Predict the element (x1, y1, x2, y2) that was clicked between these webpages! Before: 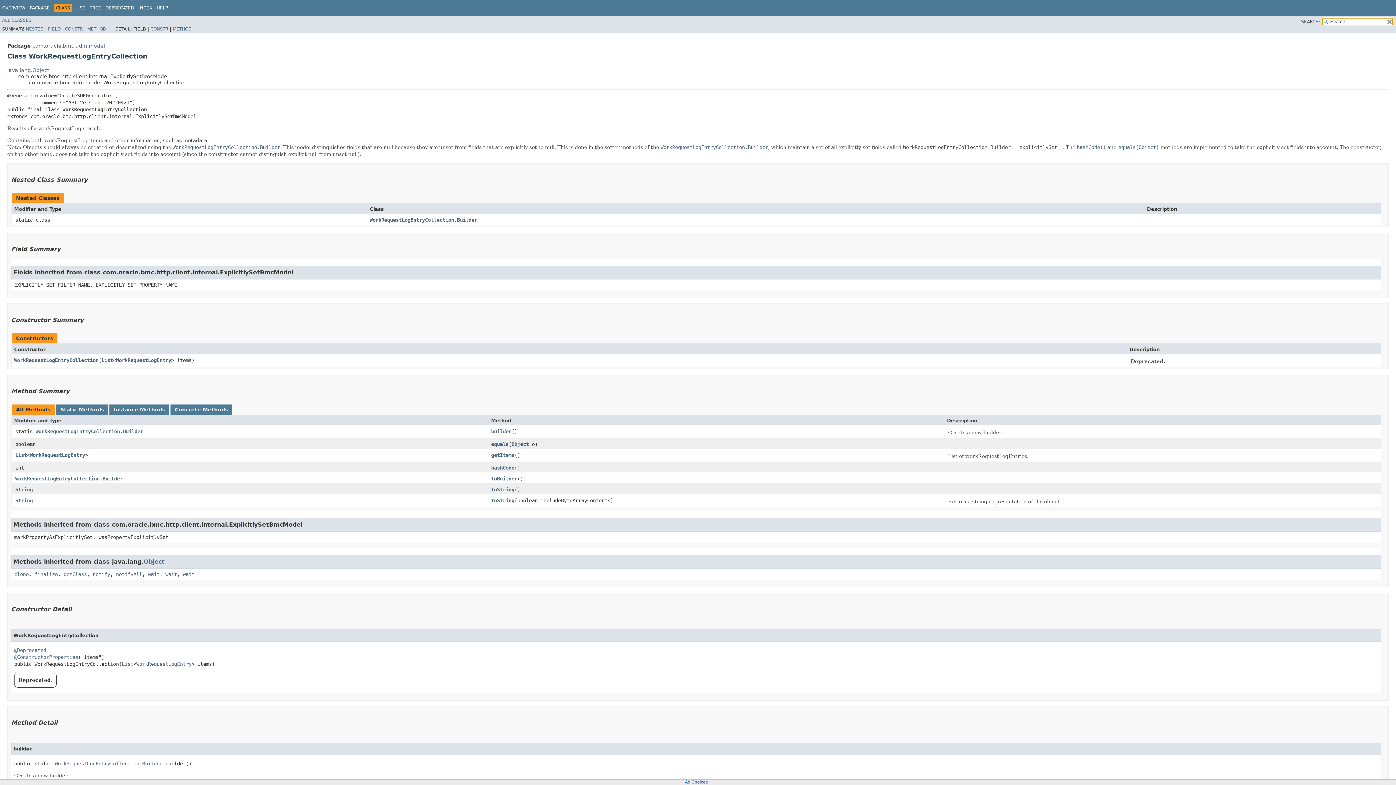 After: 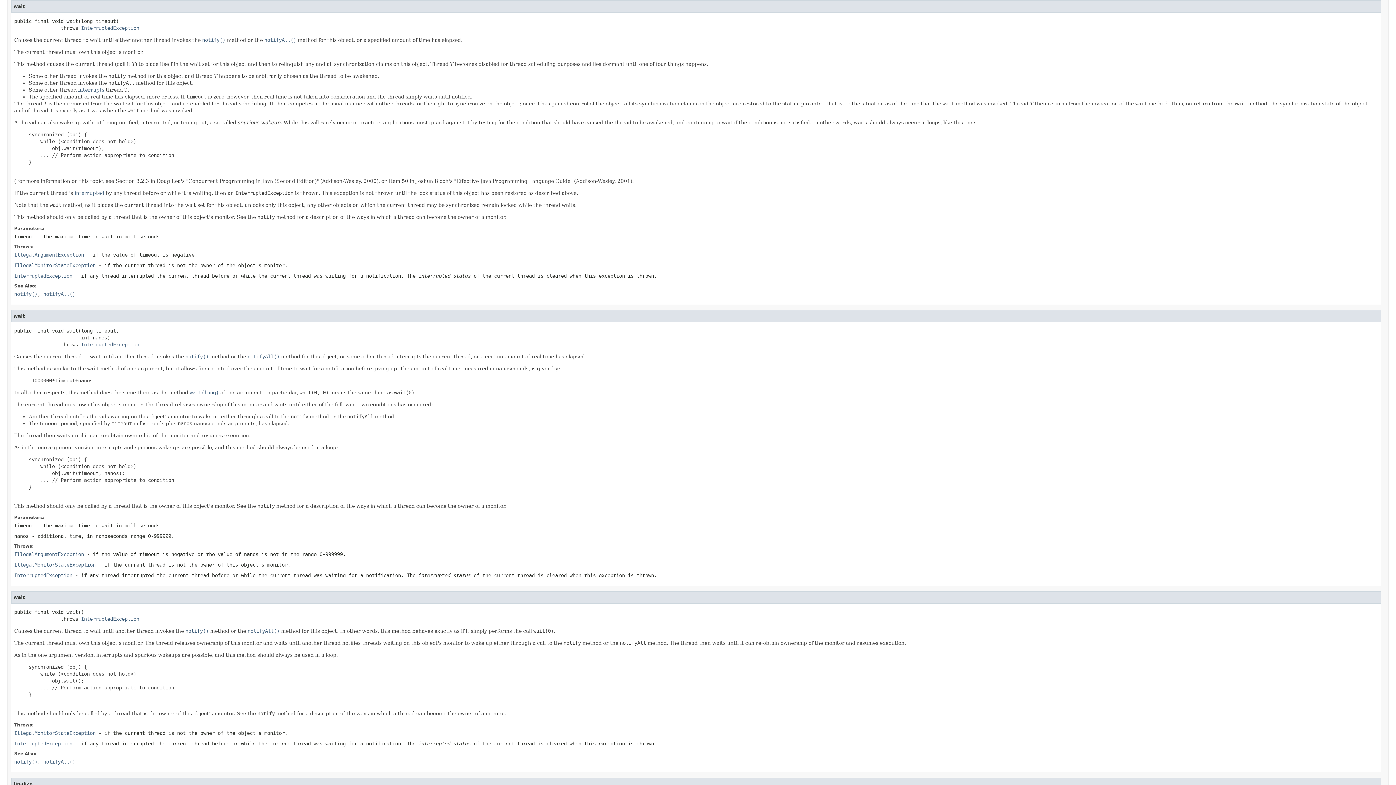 Action: bbox: (165, 571, 177, 577) label: wait